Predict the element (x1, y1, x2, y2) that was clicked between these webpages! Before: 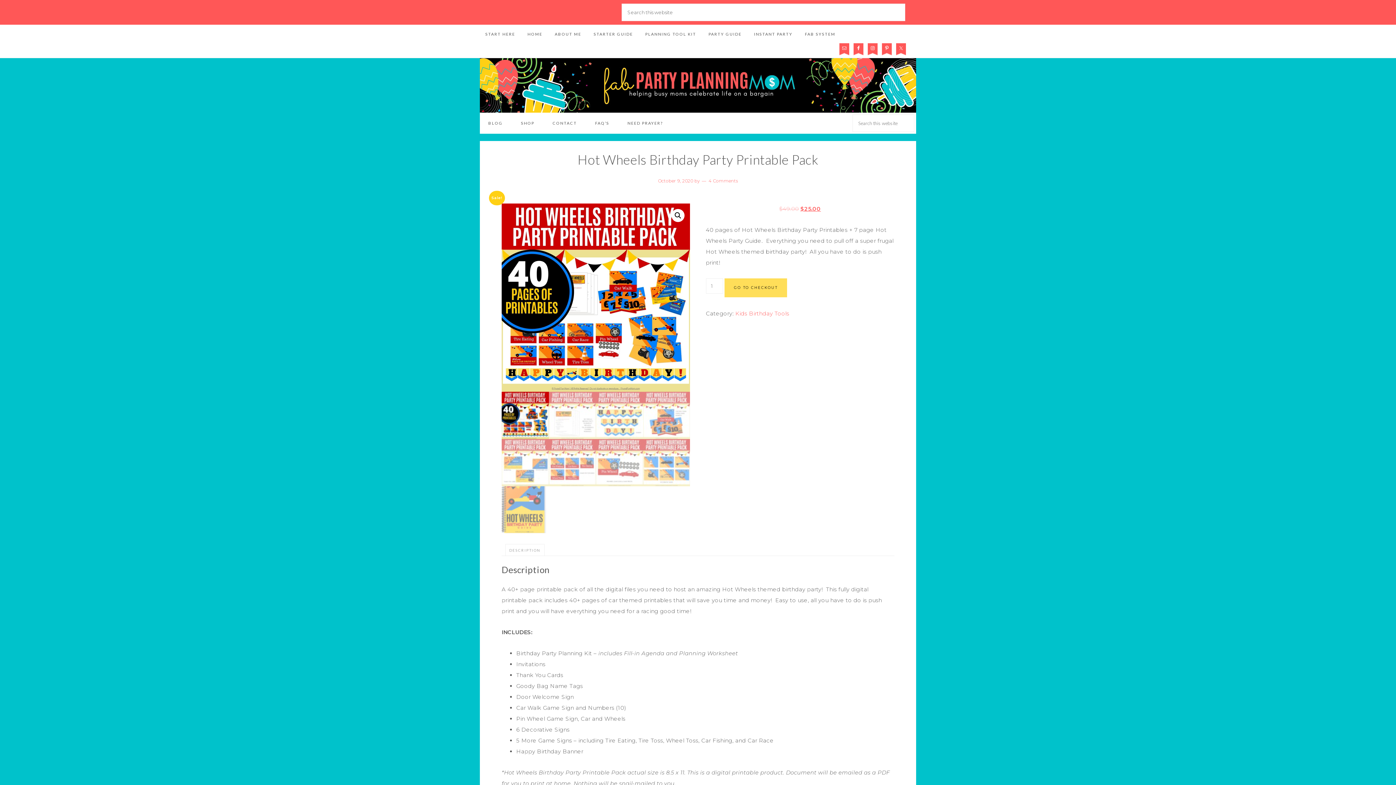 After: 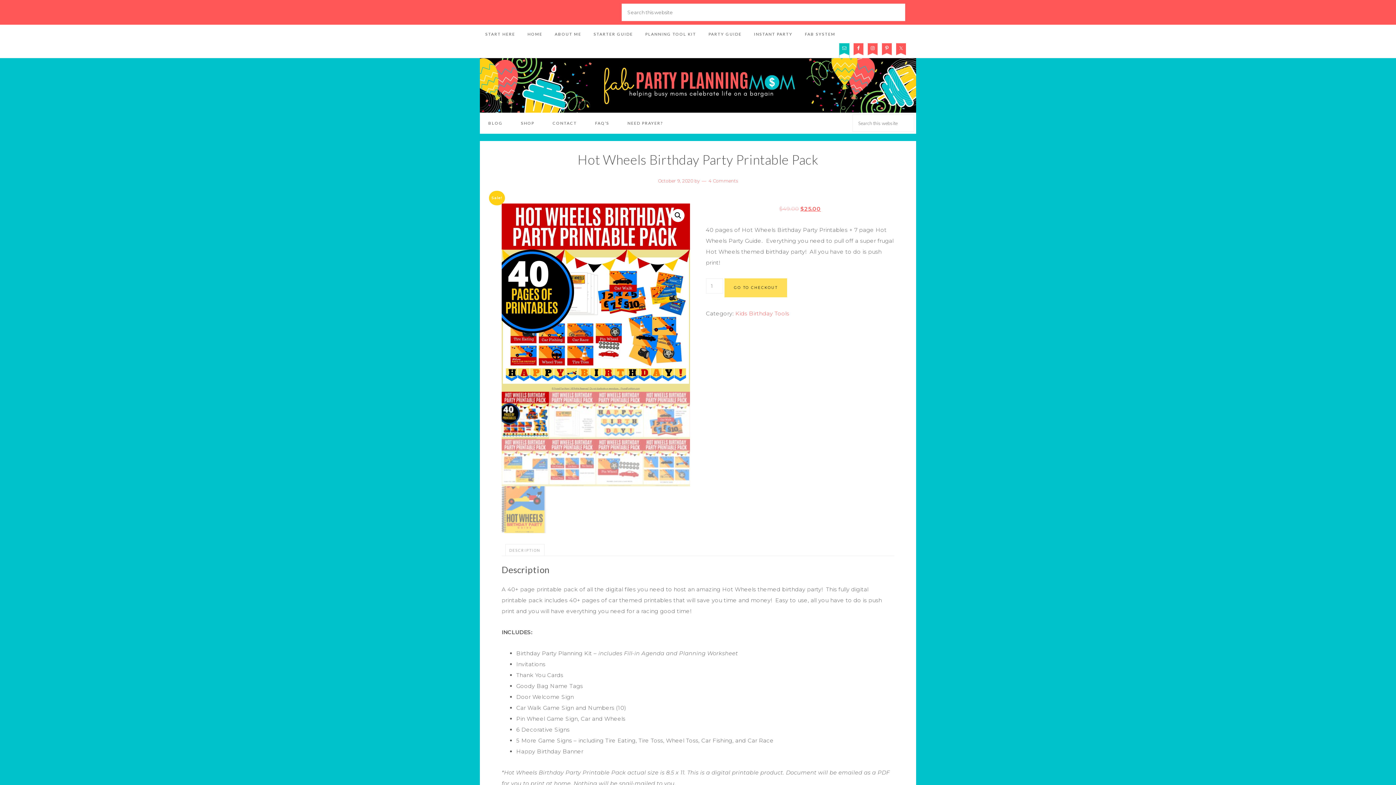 Action: bbox: (839, 43, 849, 57)